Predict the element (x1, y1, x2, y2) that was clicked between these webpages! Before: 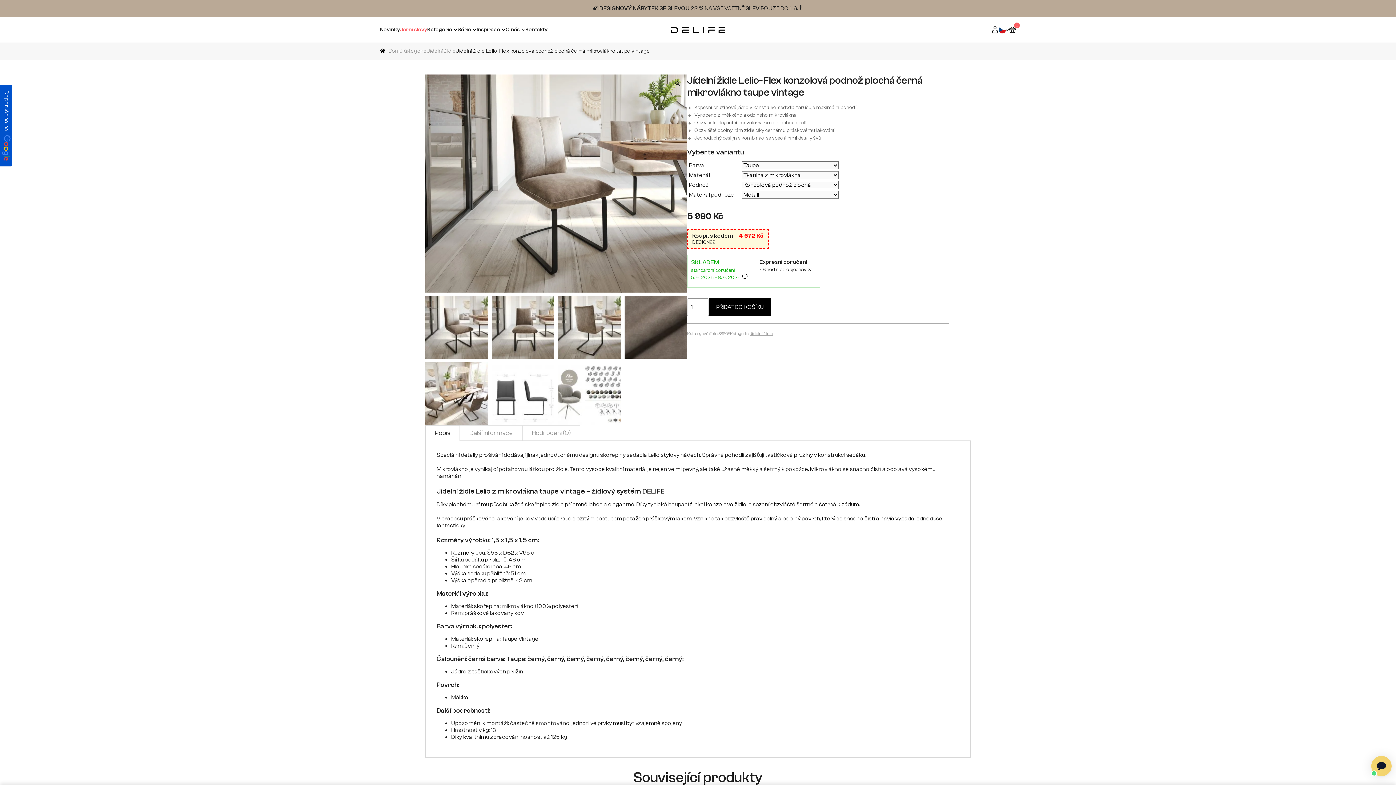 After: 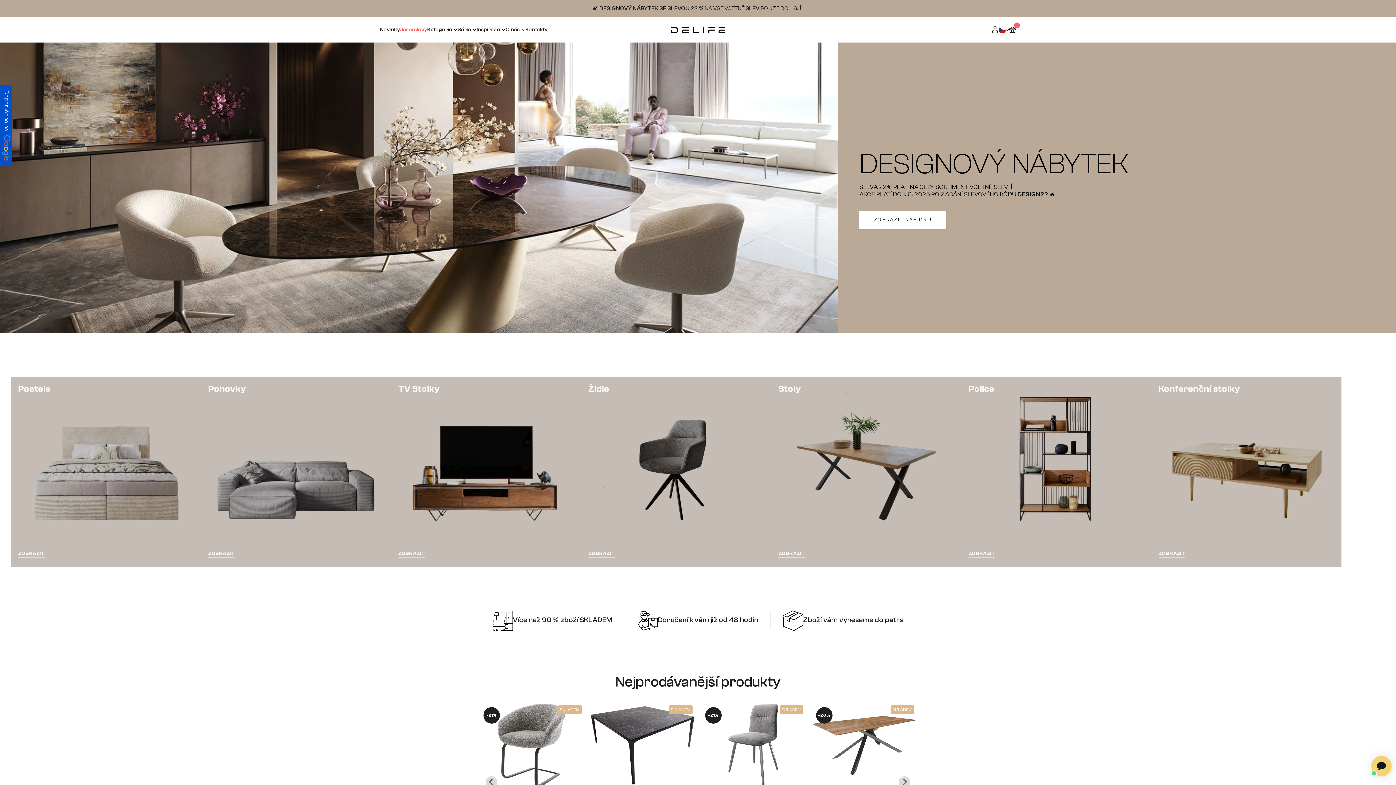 Action: bbox: (380, 48, 402, 54) label: Domů